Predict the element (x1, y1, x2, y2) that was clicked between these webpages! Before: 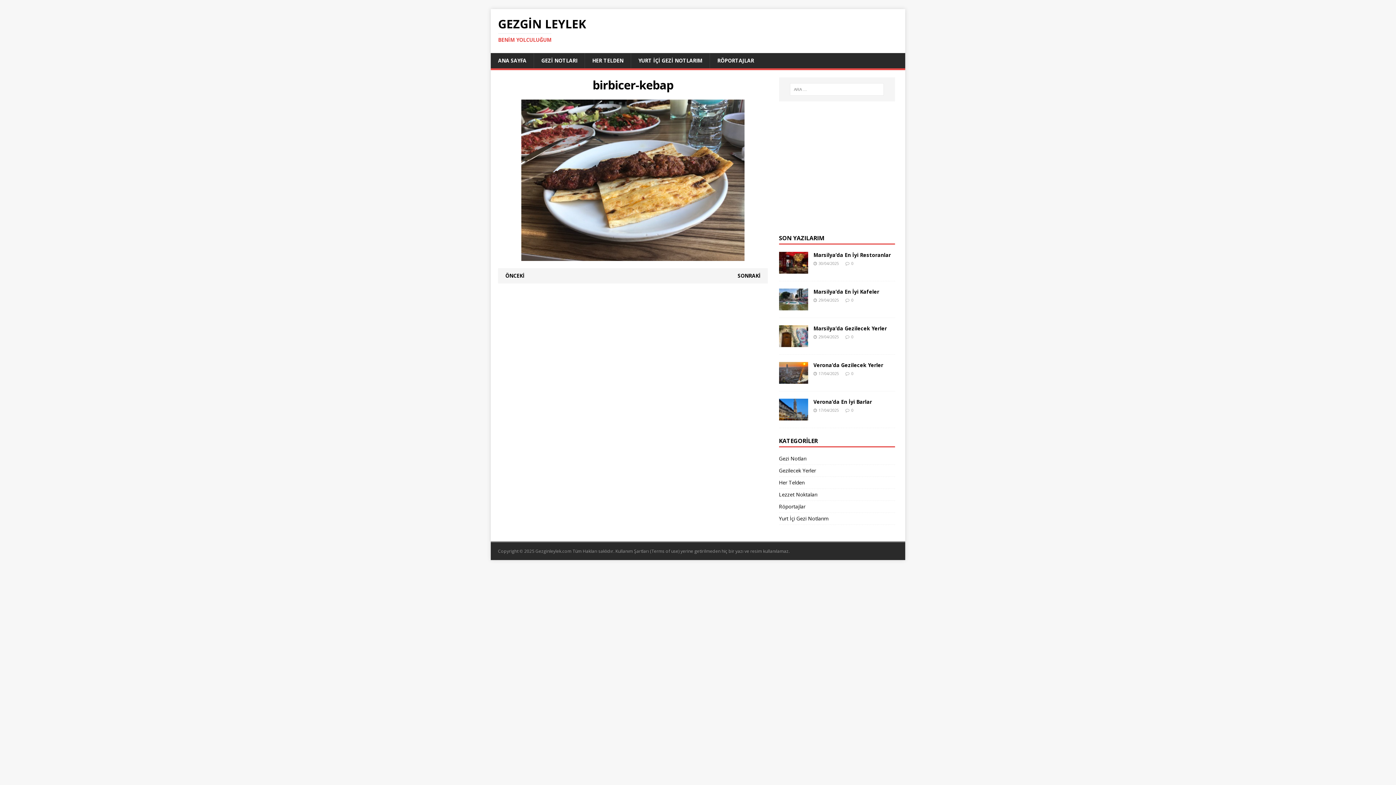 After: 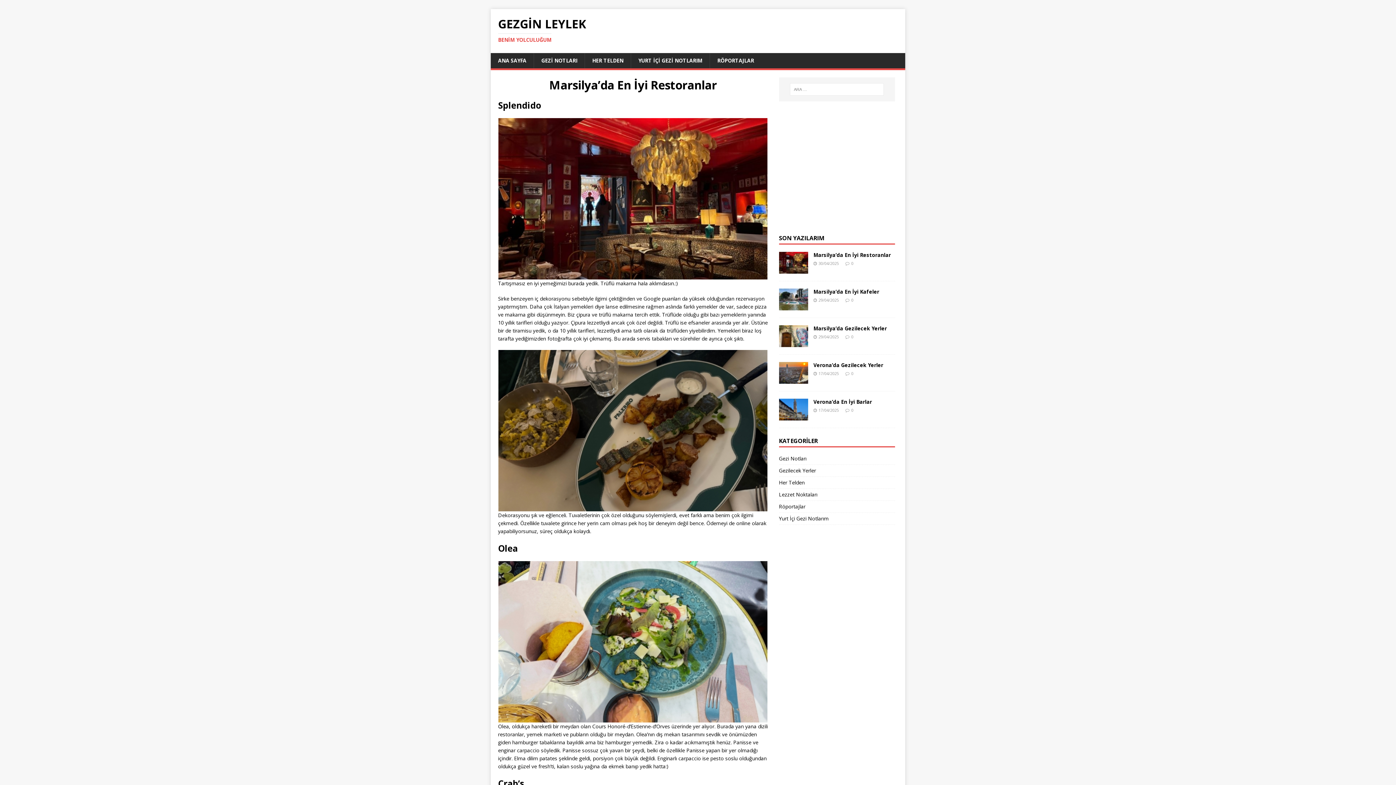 Action: bbox: (779, 266, 808, 273)